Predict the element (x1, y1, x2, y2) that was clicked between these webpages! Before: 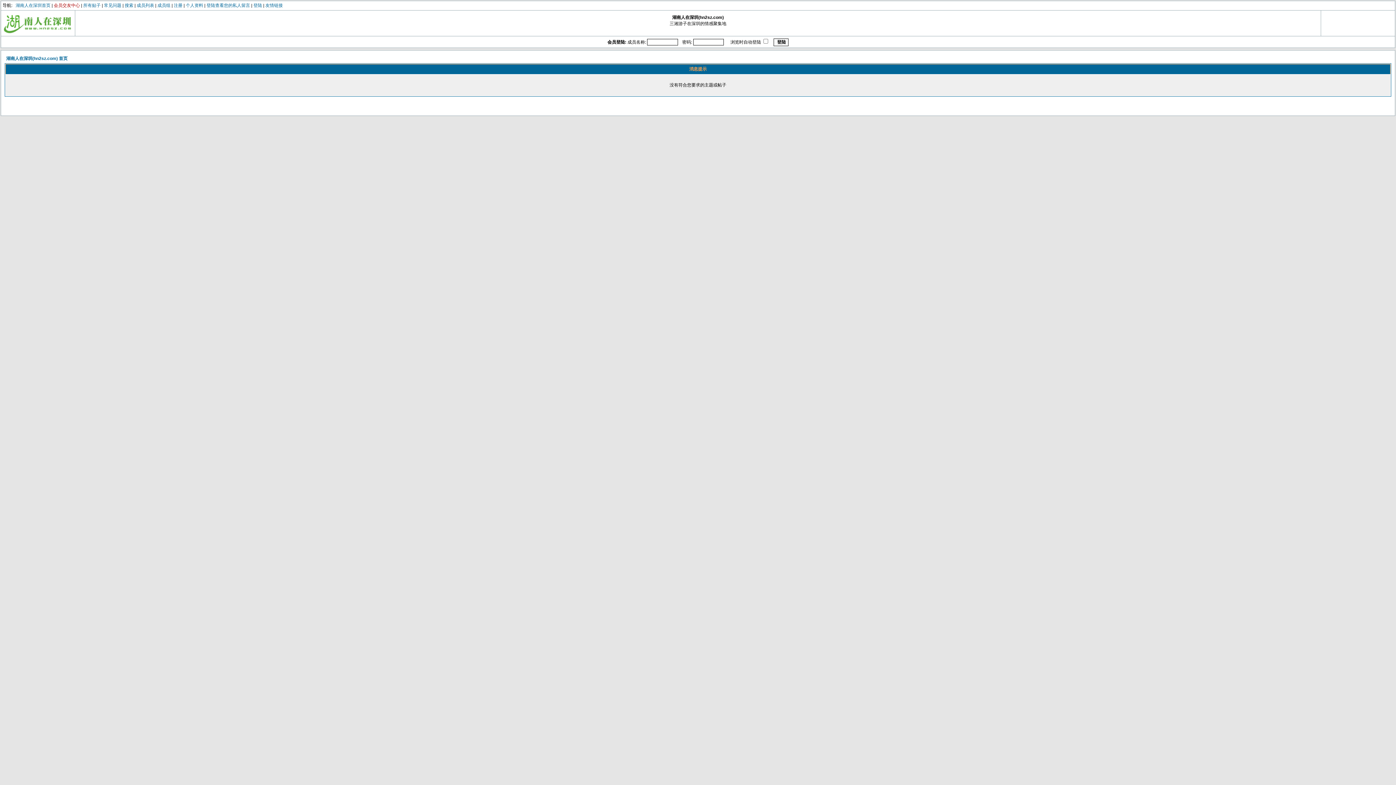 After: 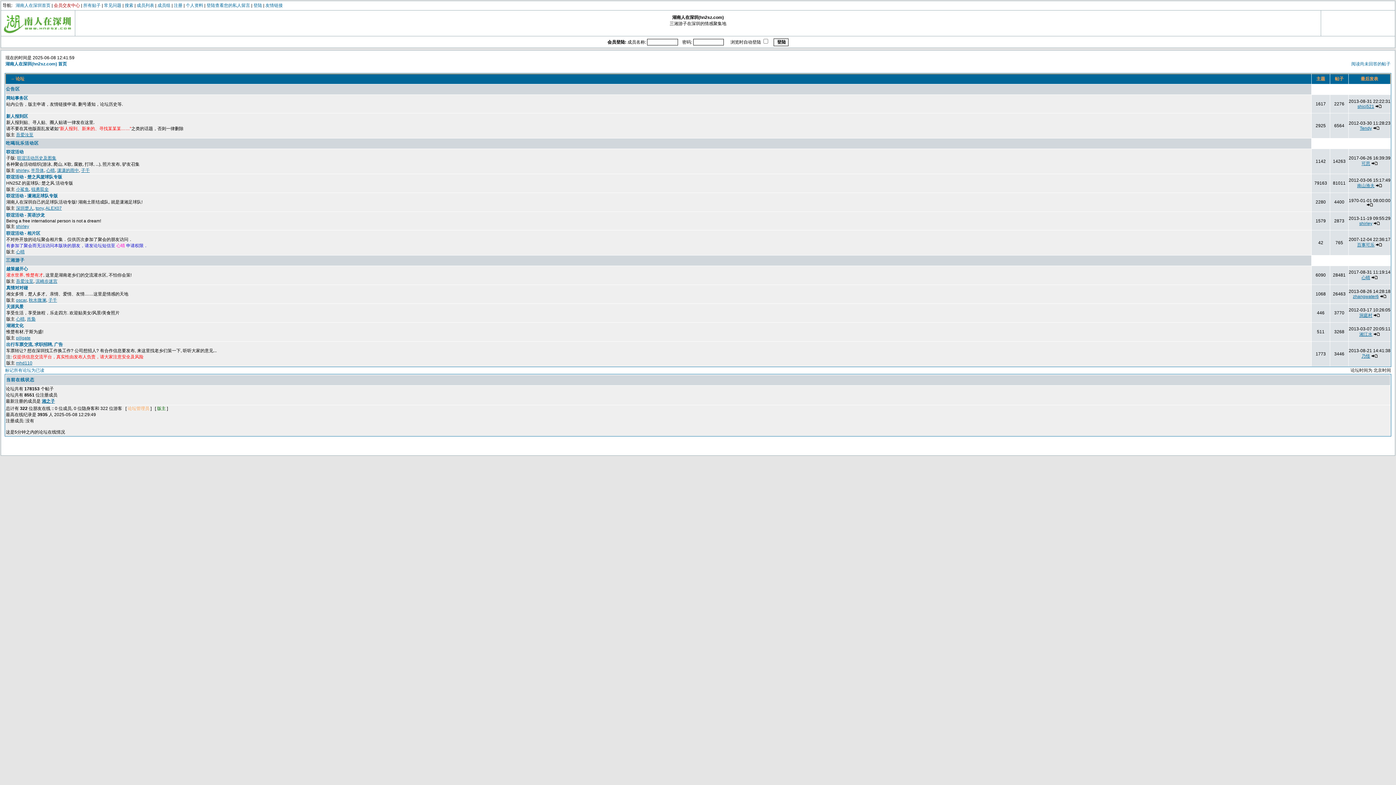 Action: bbox: (6, 56, 67, 61) label: 湖南人在深圳(hn2sz.com) 首页